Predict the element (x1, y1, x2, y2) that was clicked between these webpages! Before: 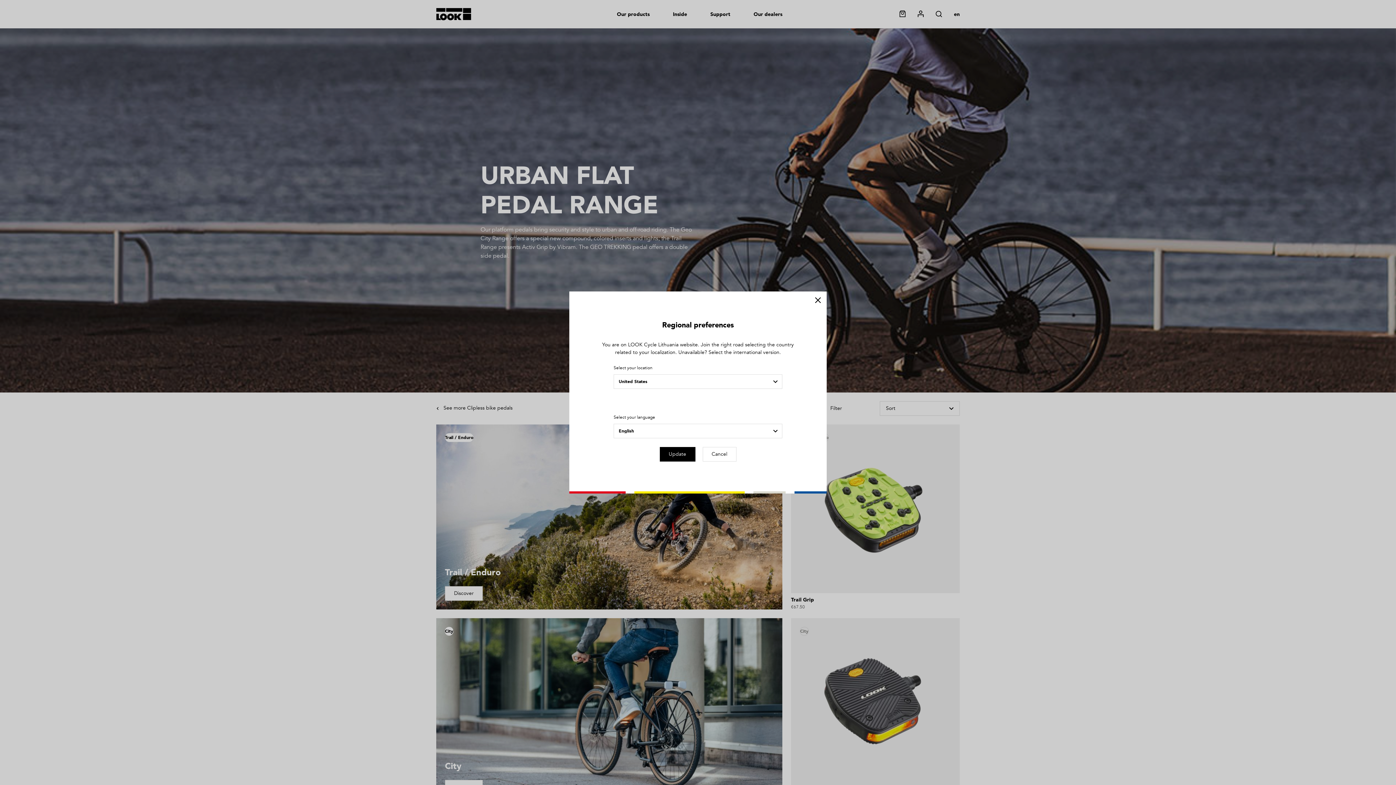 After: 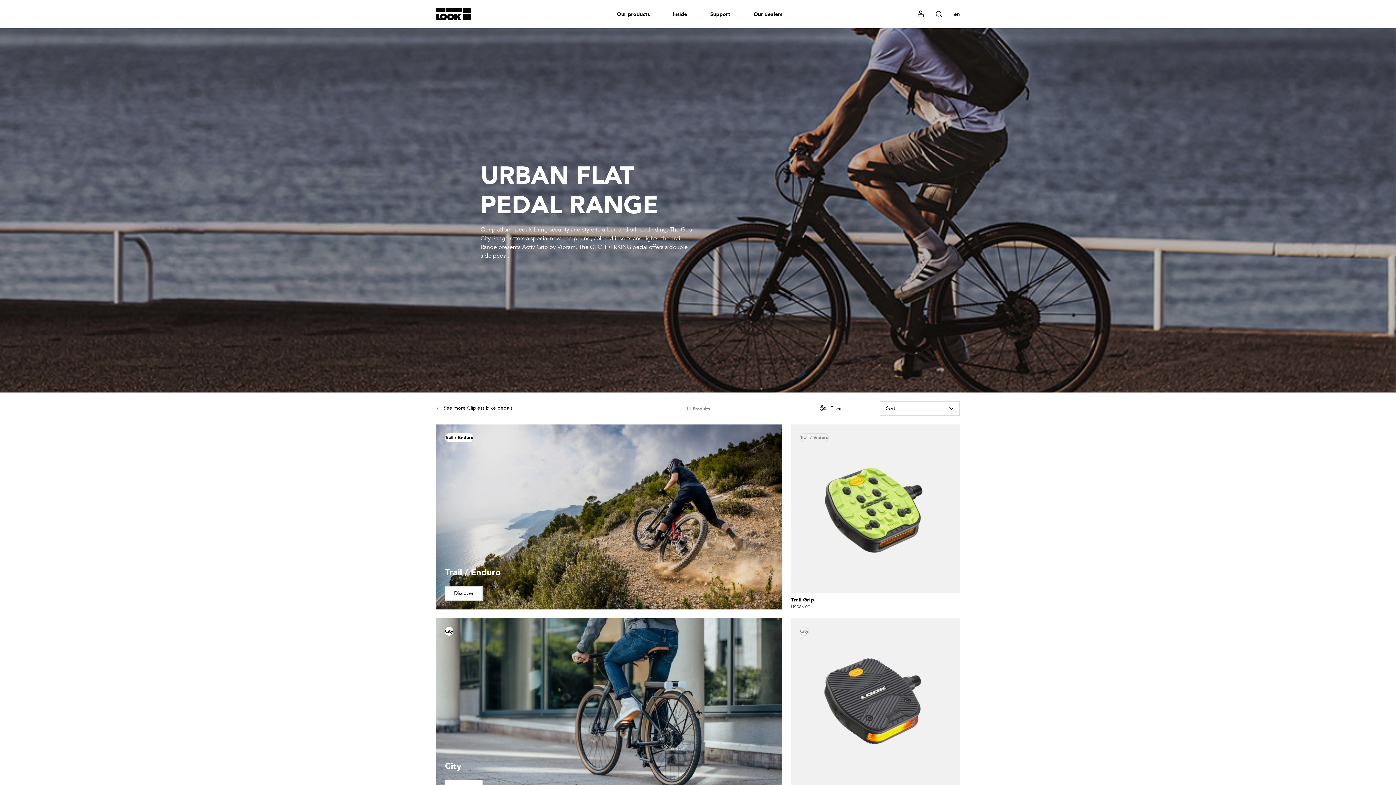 Action: label: Update bbox: (659, 447, 695, 461)